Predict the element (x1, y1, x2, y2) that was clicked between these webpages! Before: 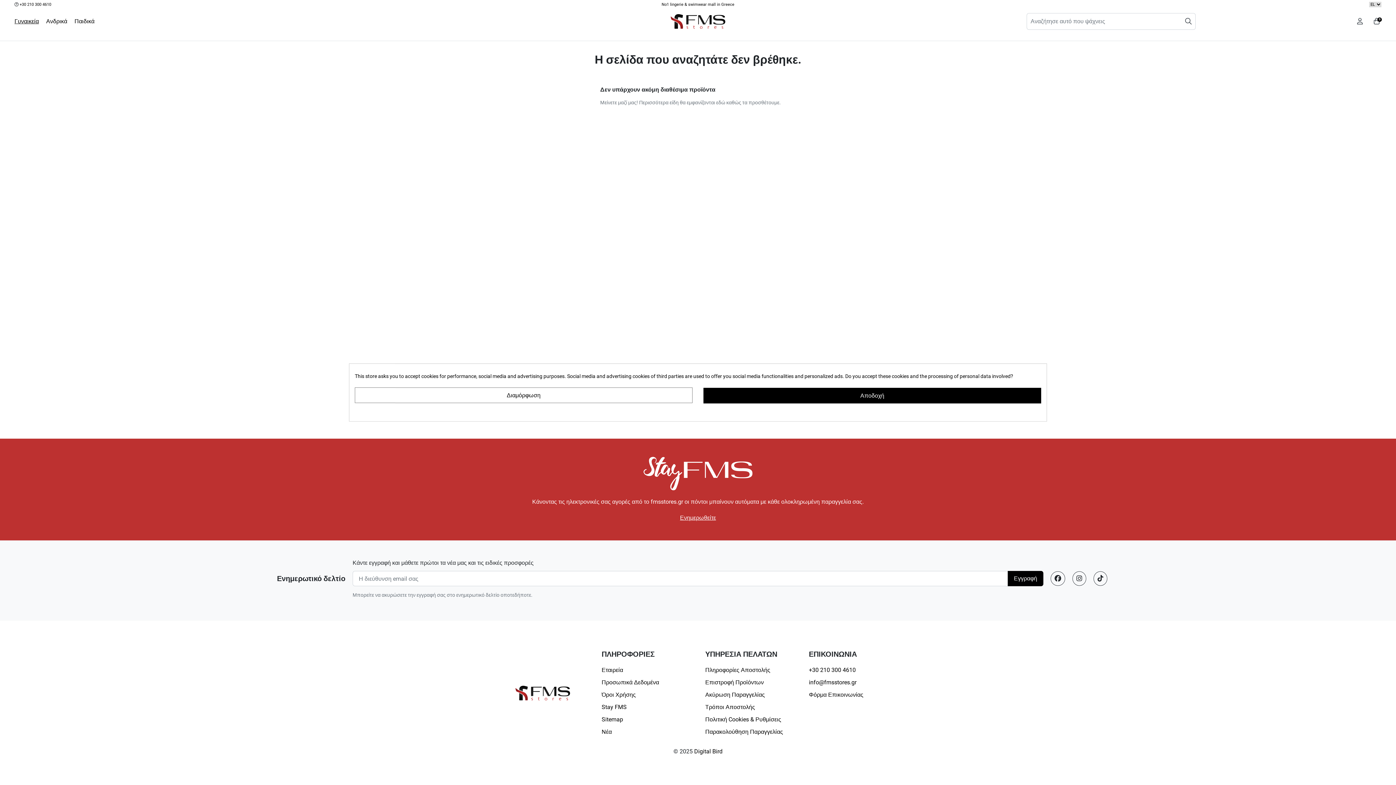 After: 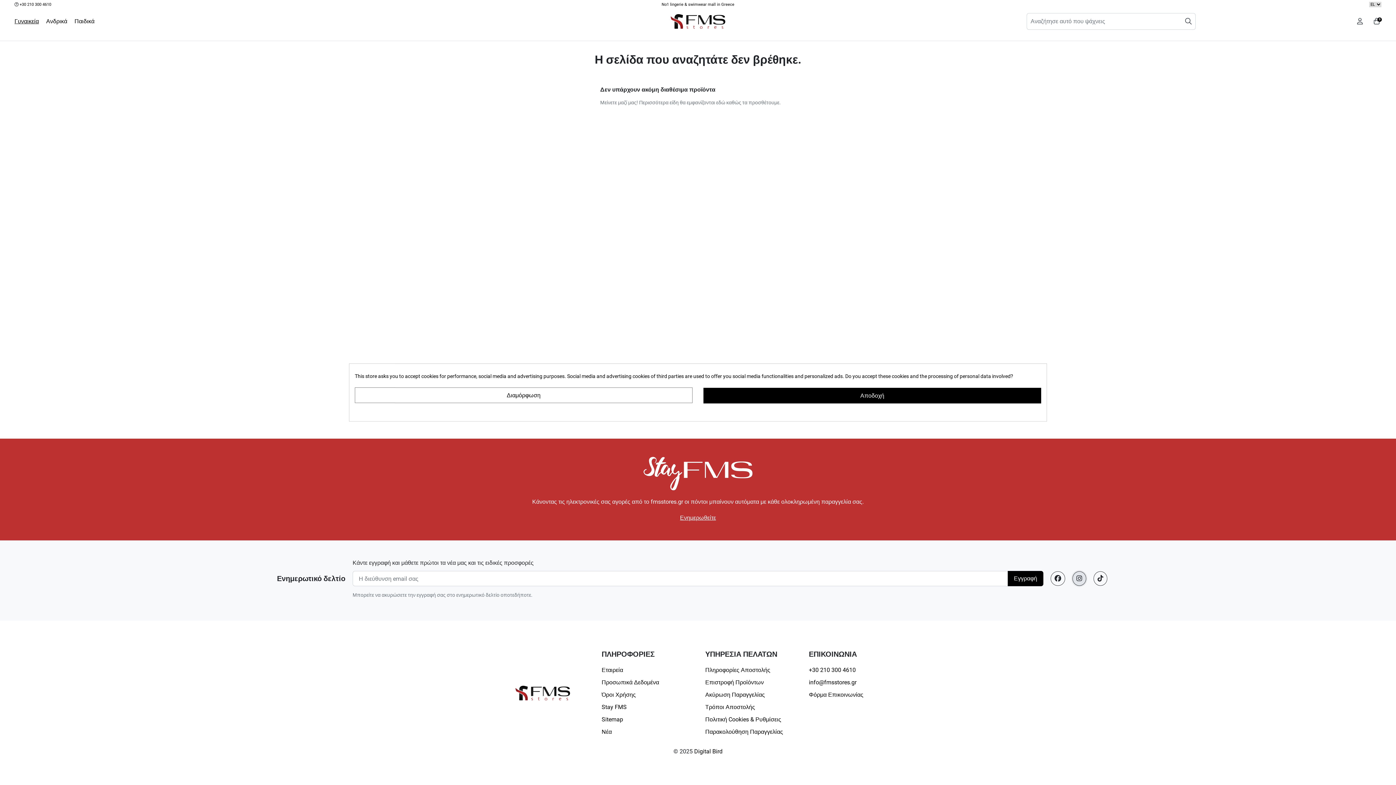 Action: bbox: (1072, 571, 1086, 586) label: Instagram